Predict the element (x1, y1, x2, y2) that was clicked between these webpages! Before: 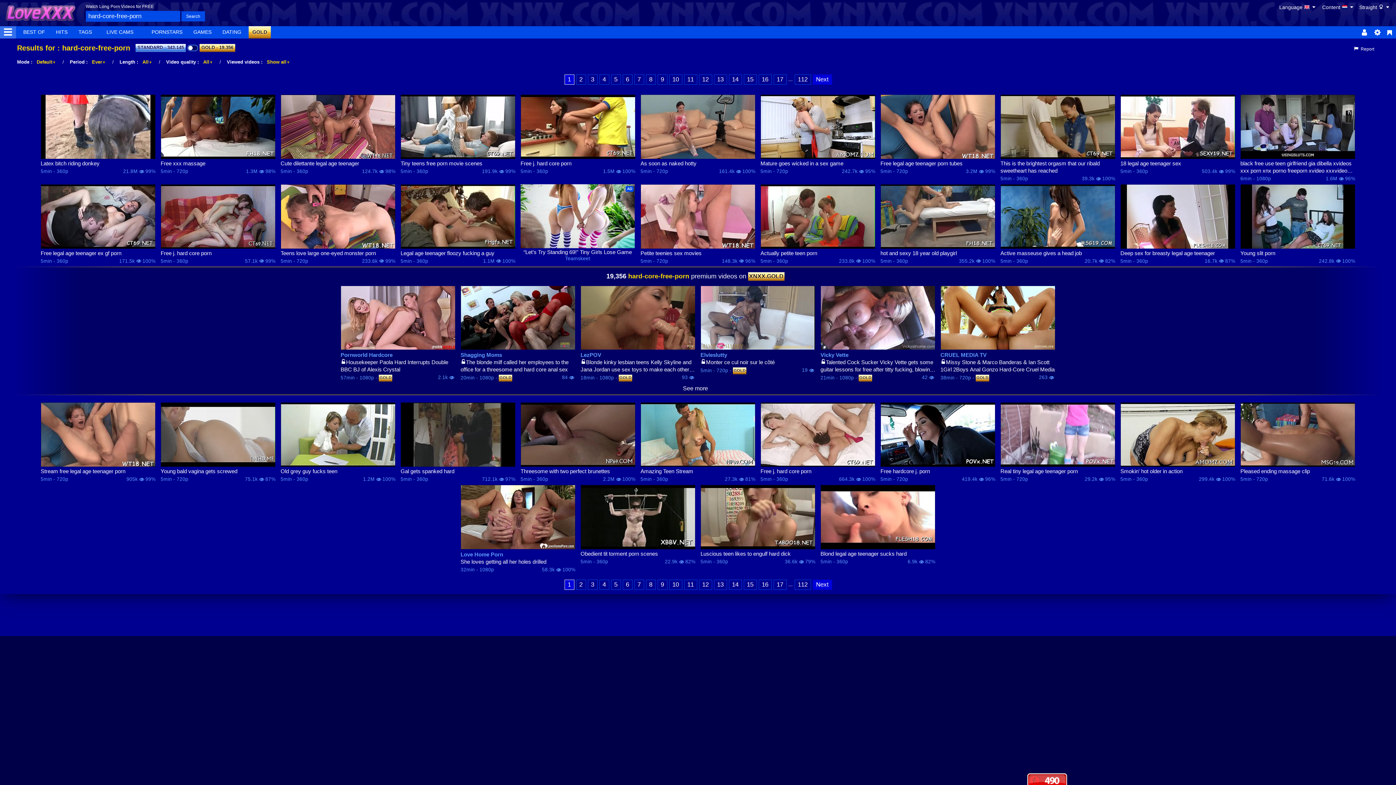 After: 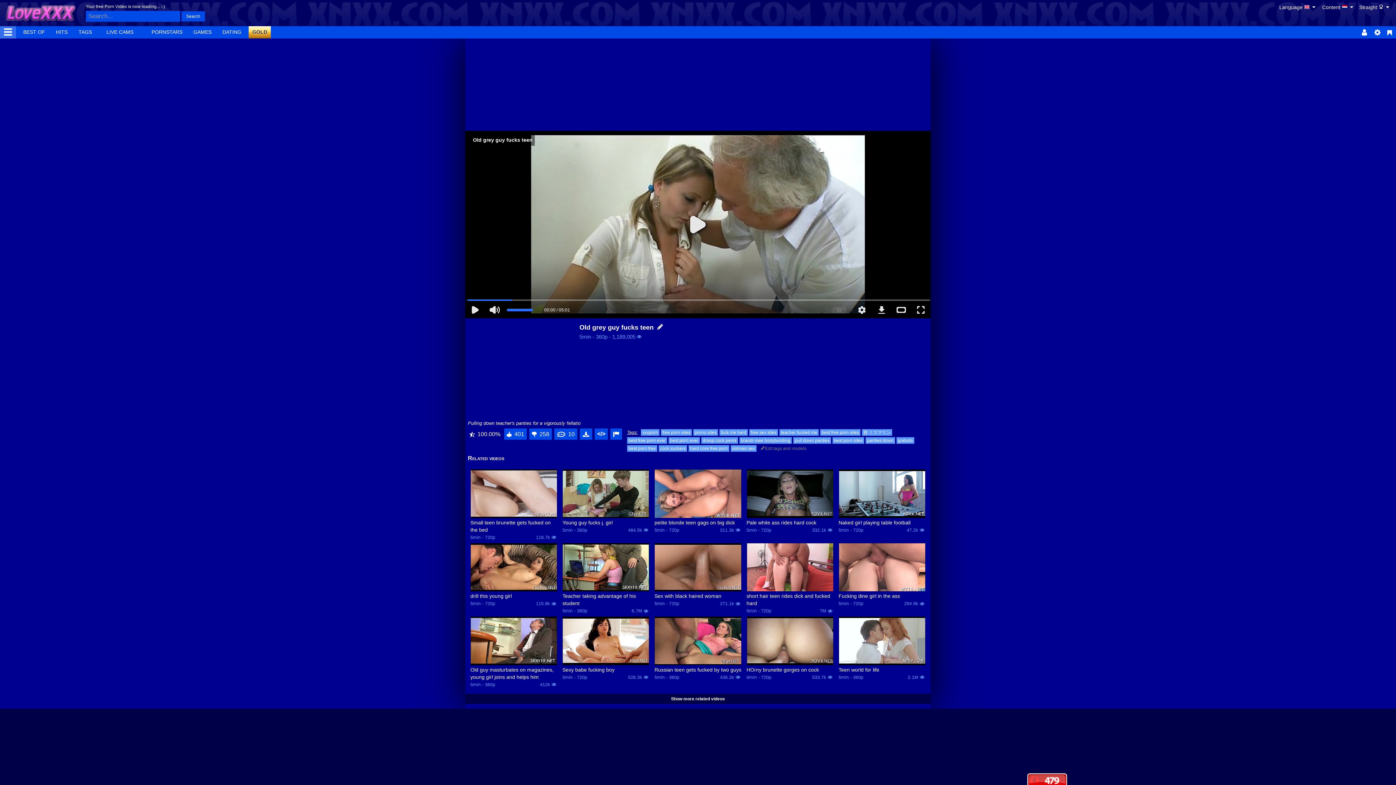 Action: bbox: (280, 468, 395, 475) label: Old grey guy fucks teen